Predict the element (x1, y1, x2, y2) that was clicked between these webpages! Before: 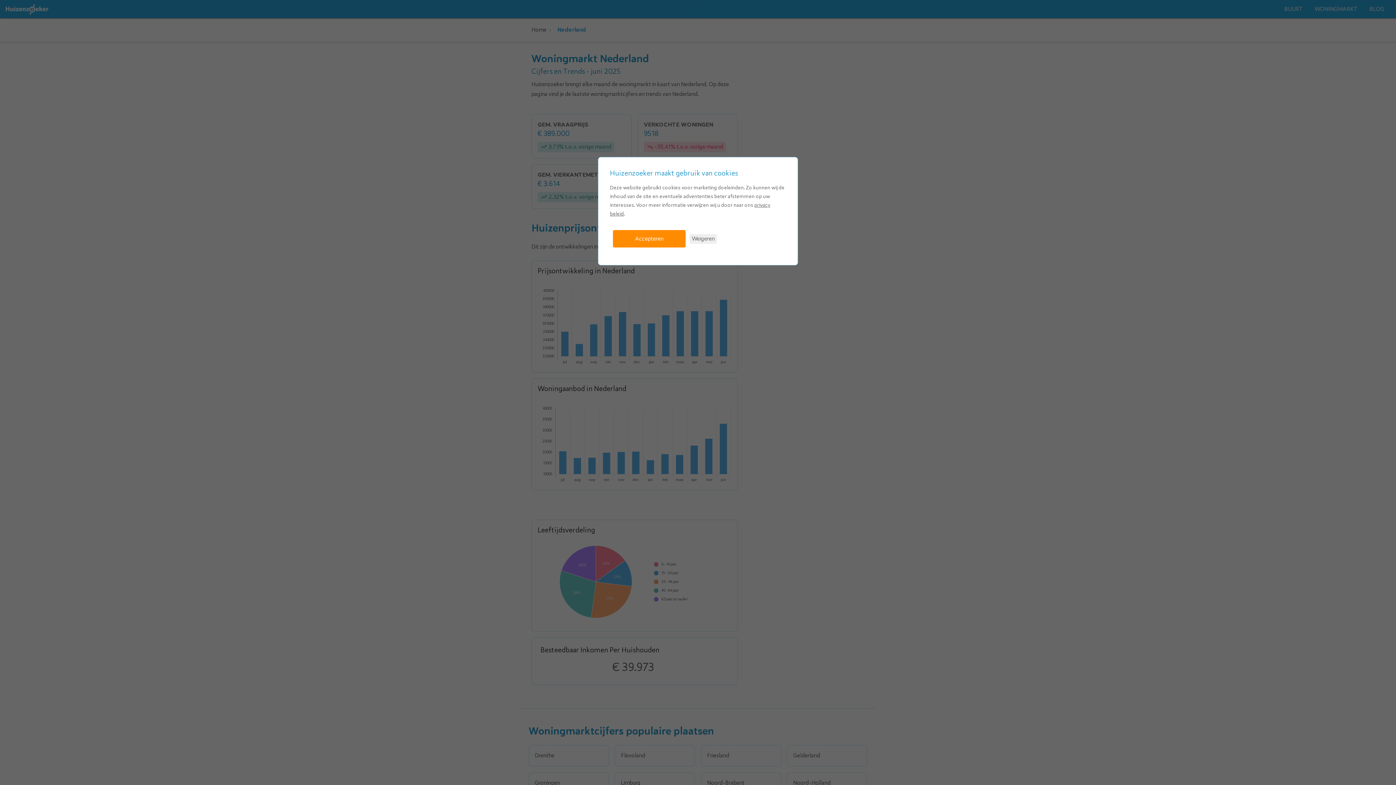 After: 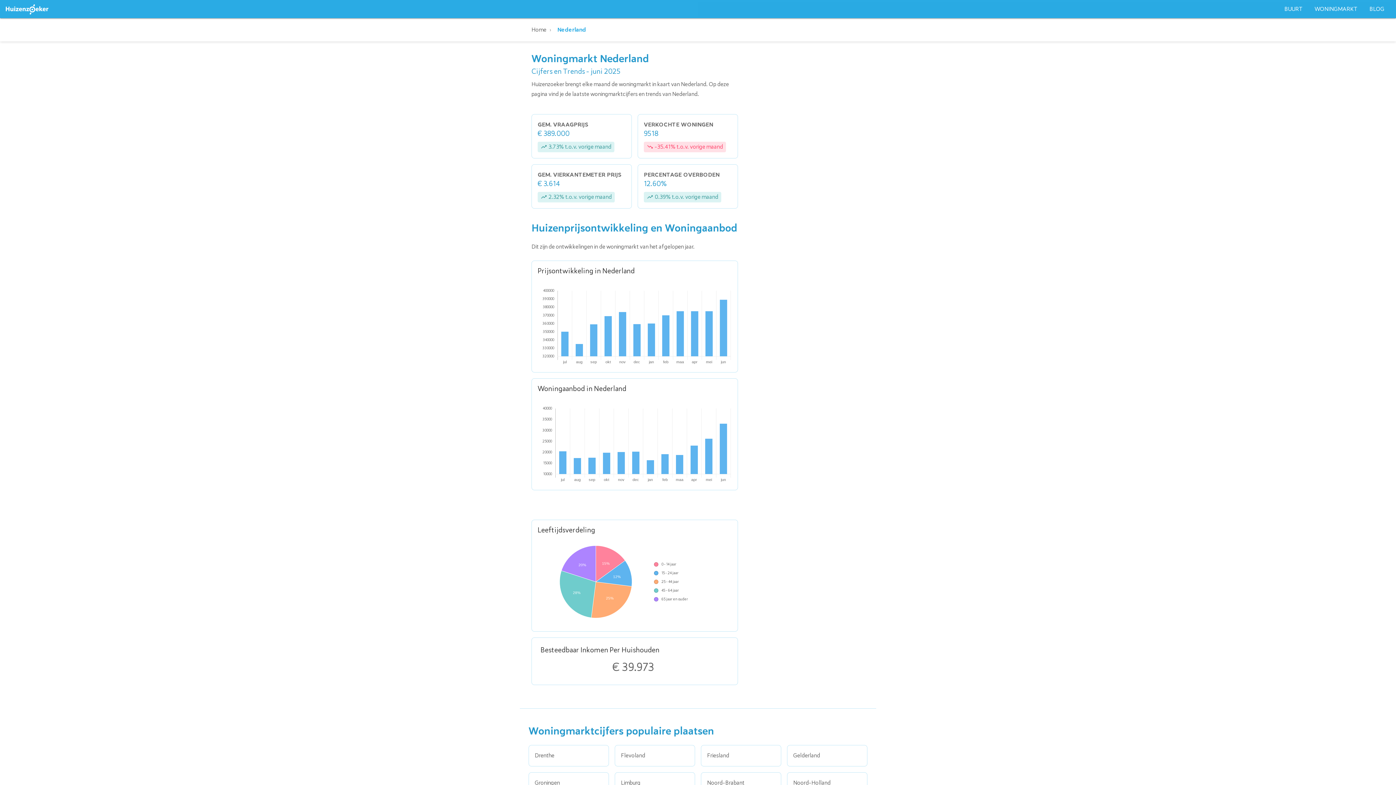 Action: label: Weigeren bbox: (689, 234, 717, 243)